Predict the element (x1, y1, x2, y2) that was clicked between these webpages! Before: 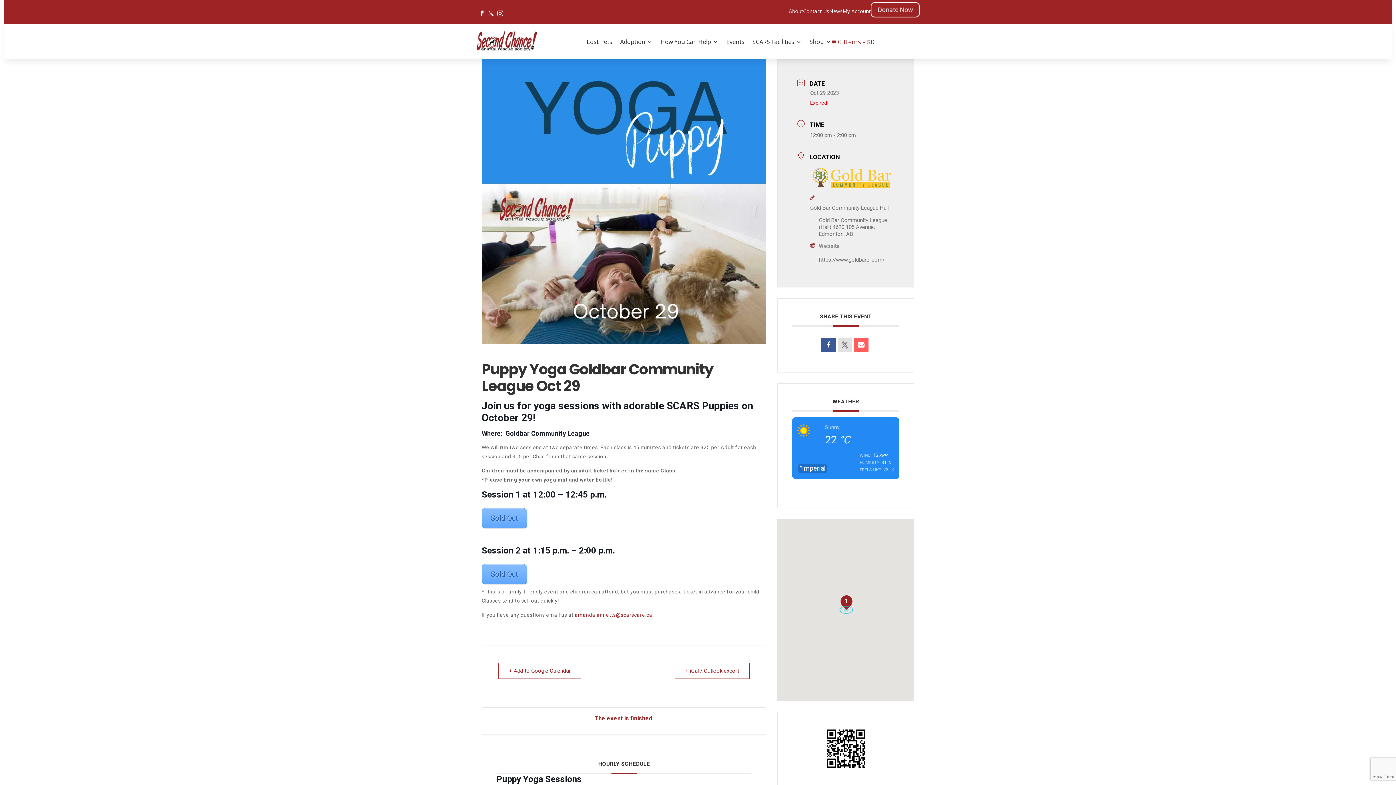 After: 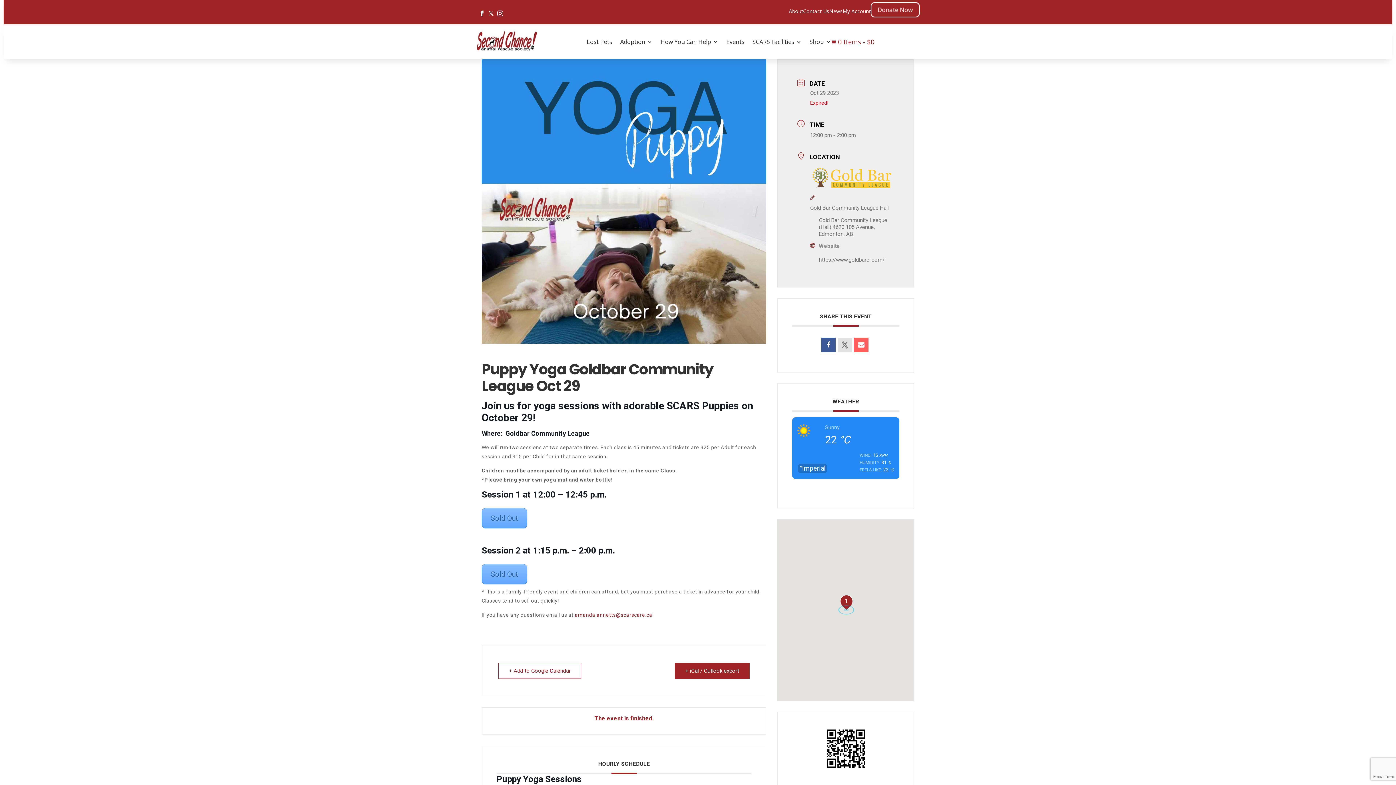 Action: bbox: (674, 663, 749, 679) label: + iCal / Outlook export